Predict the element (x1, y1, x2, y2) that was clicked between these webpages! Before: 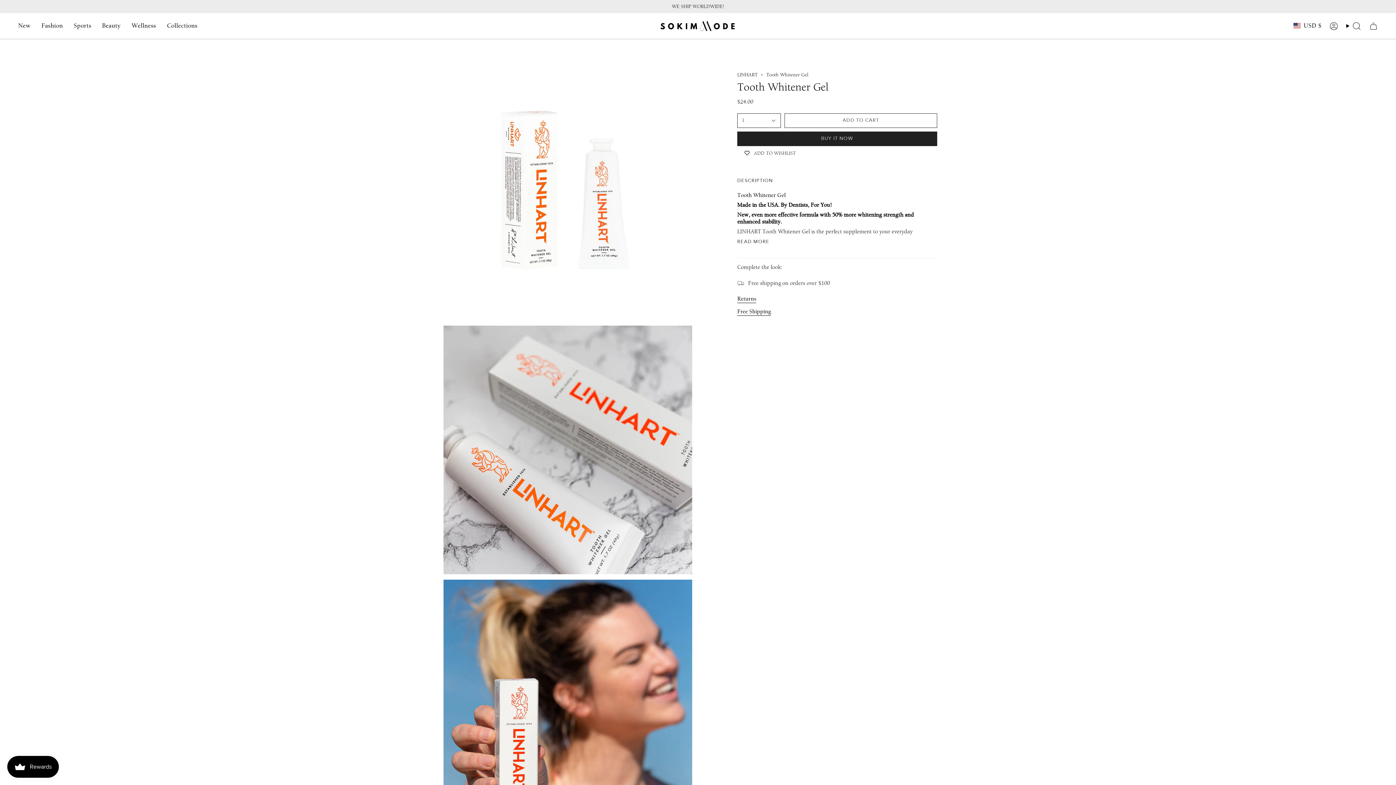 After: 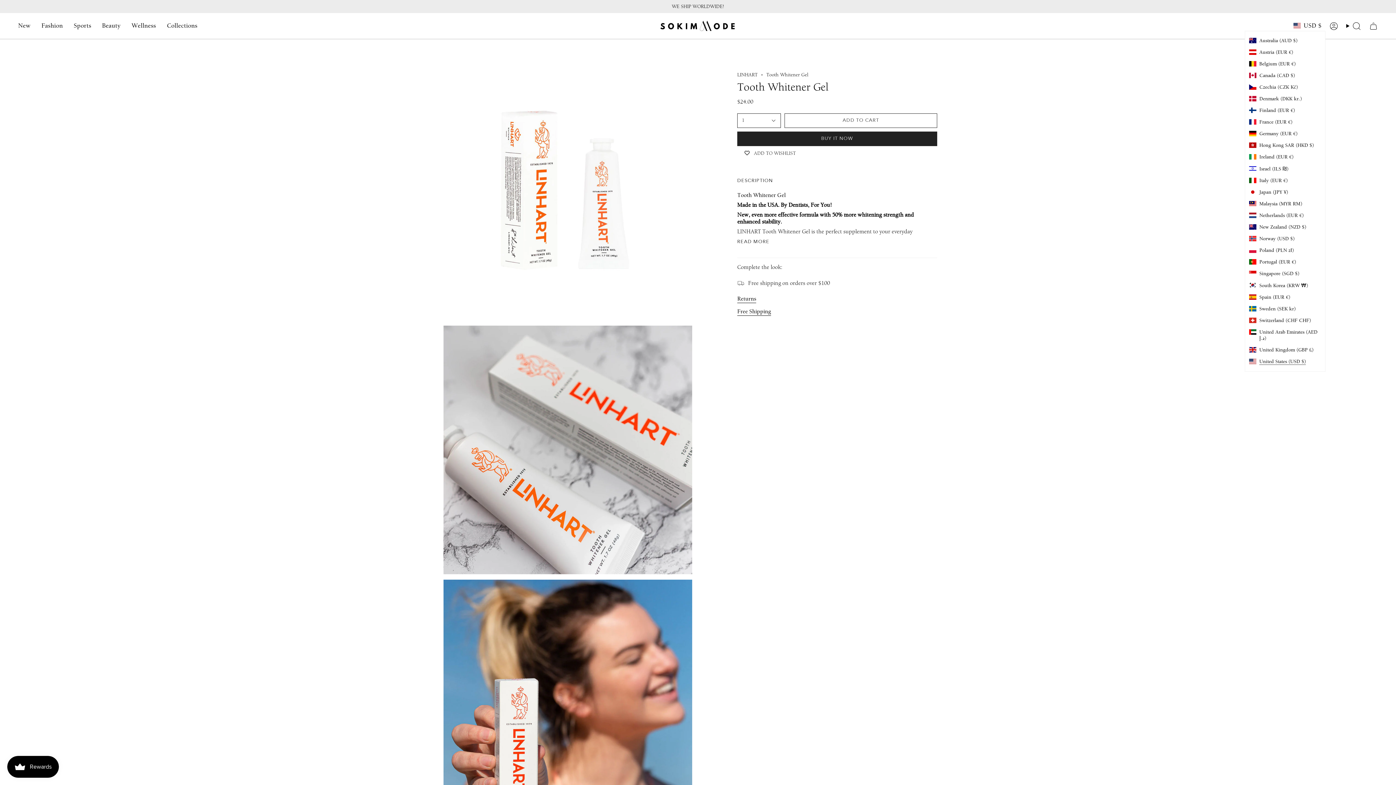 Action: label: USD $ bbox: (1289, 21, 1325, 30)